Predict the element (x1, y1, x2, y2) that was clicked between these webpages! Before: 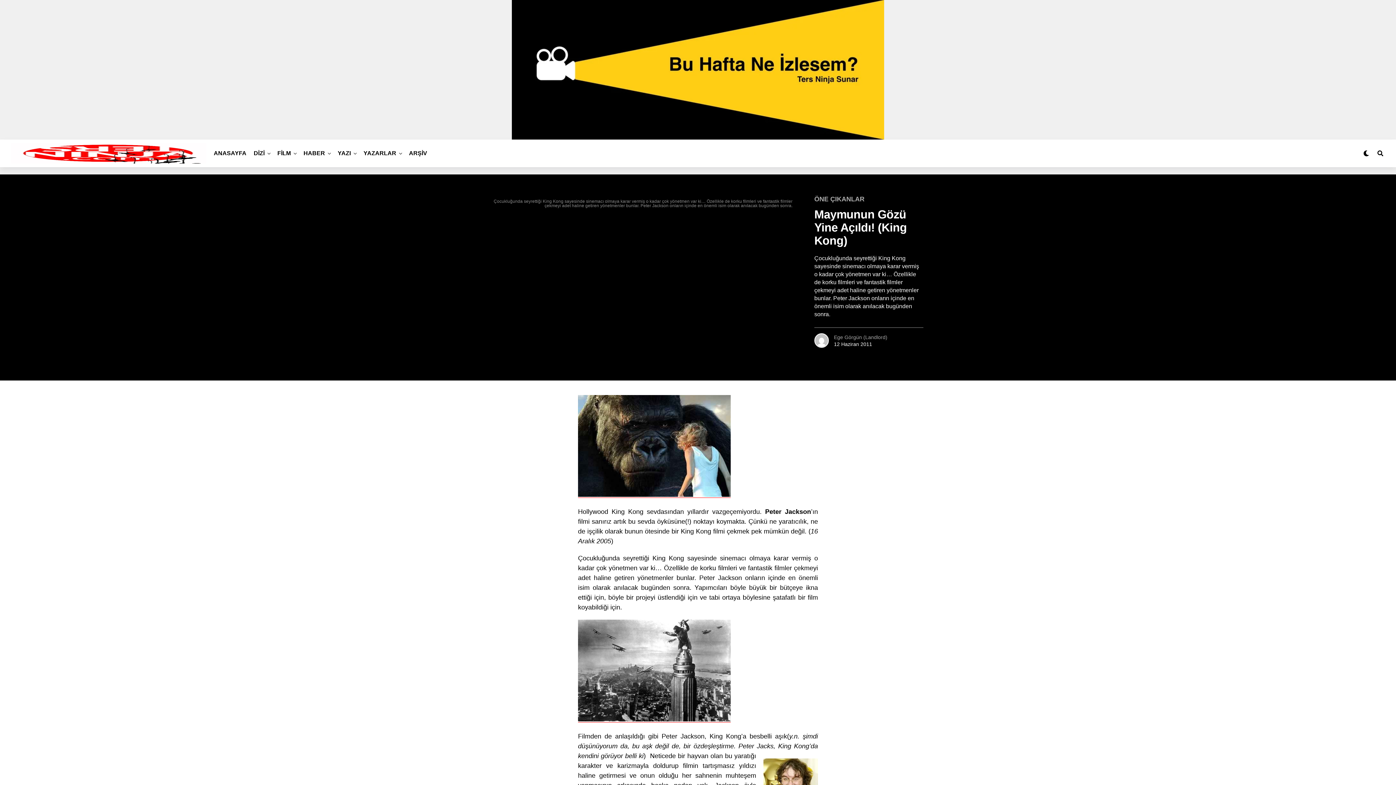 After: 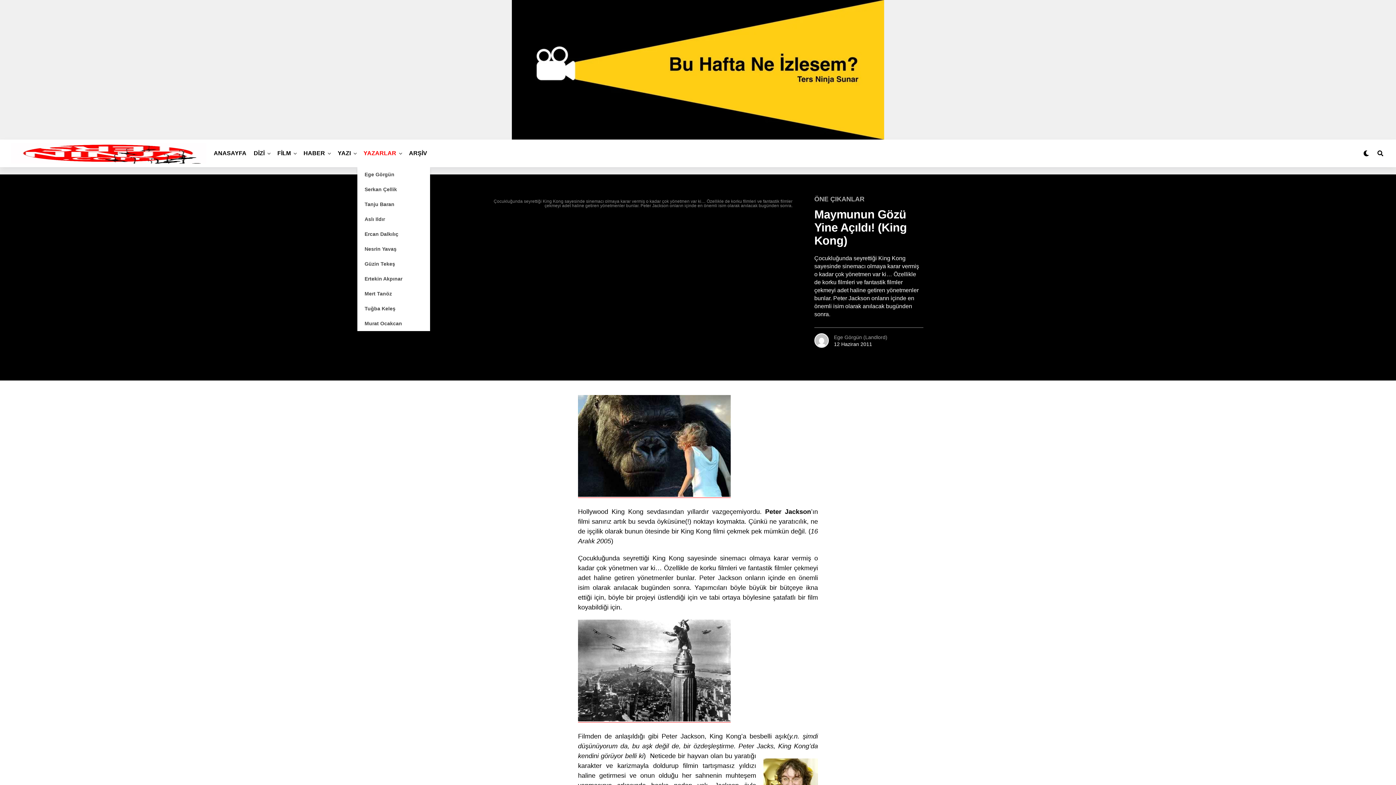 Action: label: YAZARLAR bbox: (360, 139, 400, 167)